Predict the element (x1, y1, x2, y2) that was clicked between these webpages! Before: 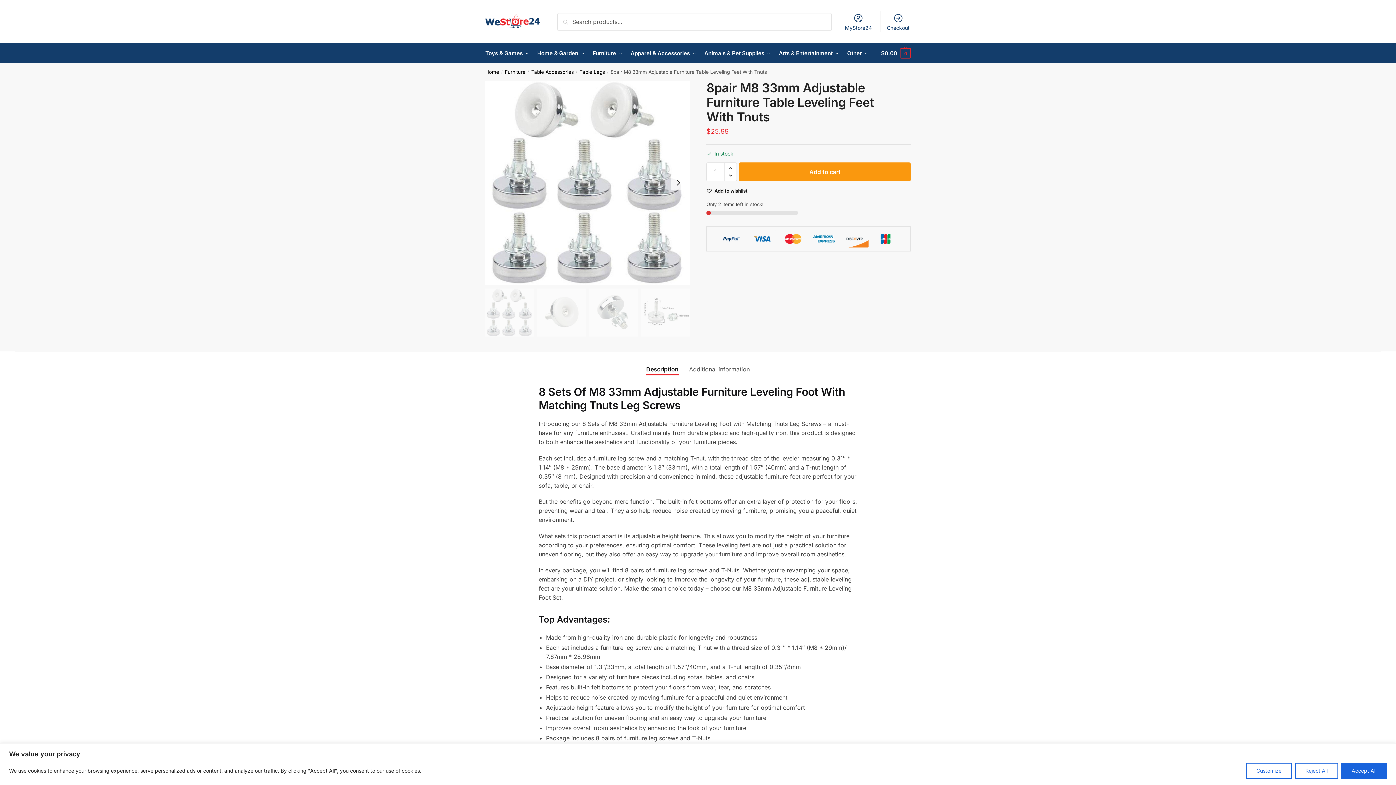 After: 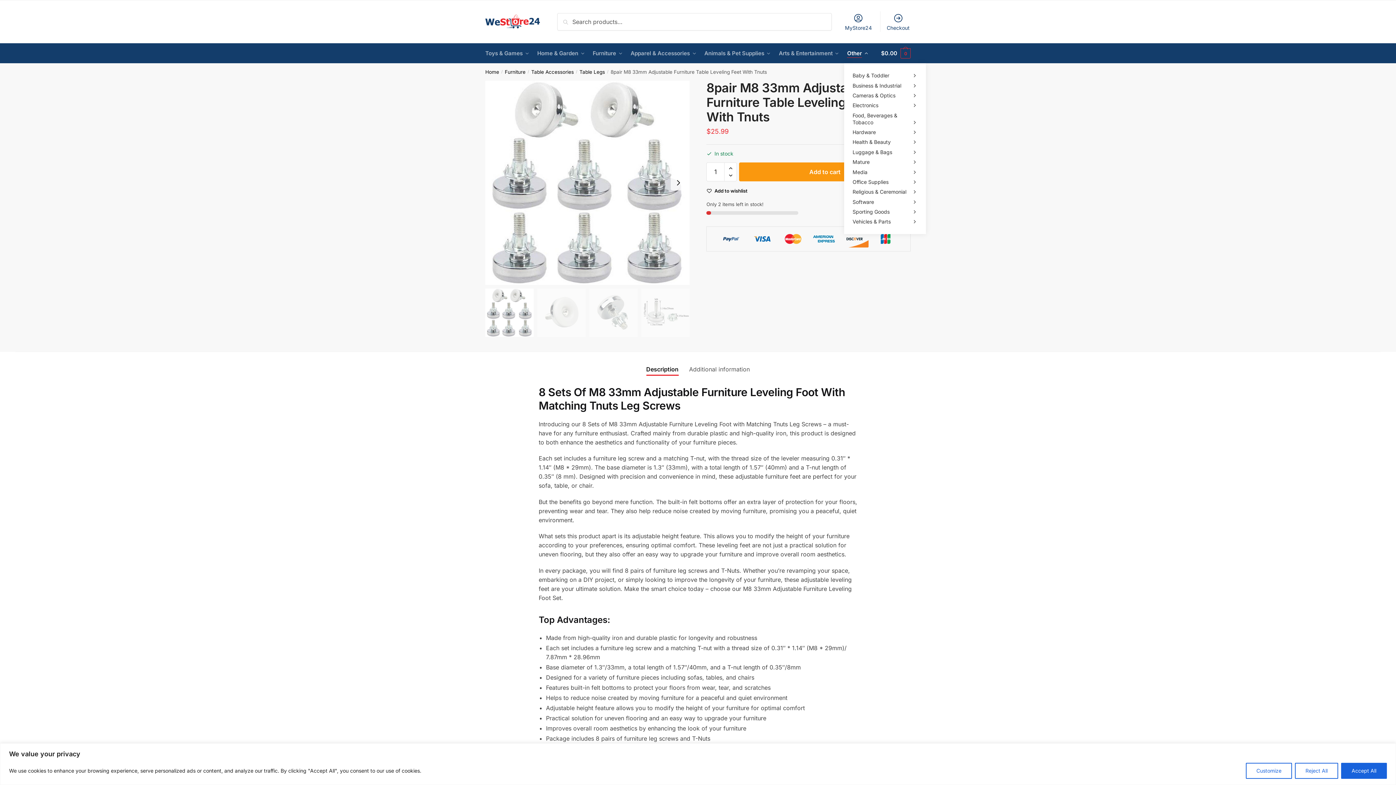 Action: label: Other bbox: (844, 43, 871, 63)